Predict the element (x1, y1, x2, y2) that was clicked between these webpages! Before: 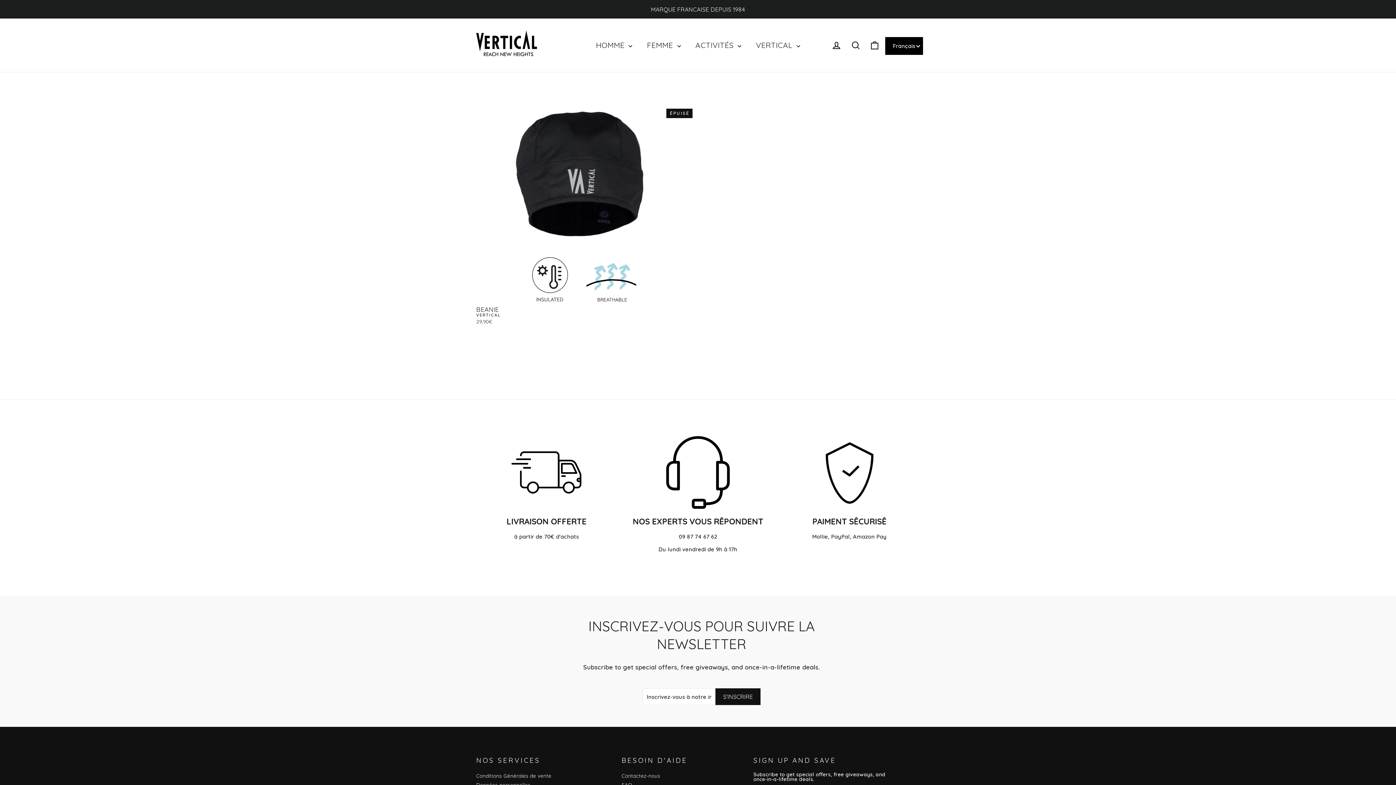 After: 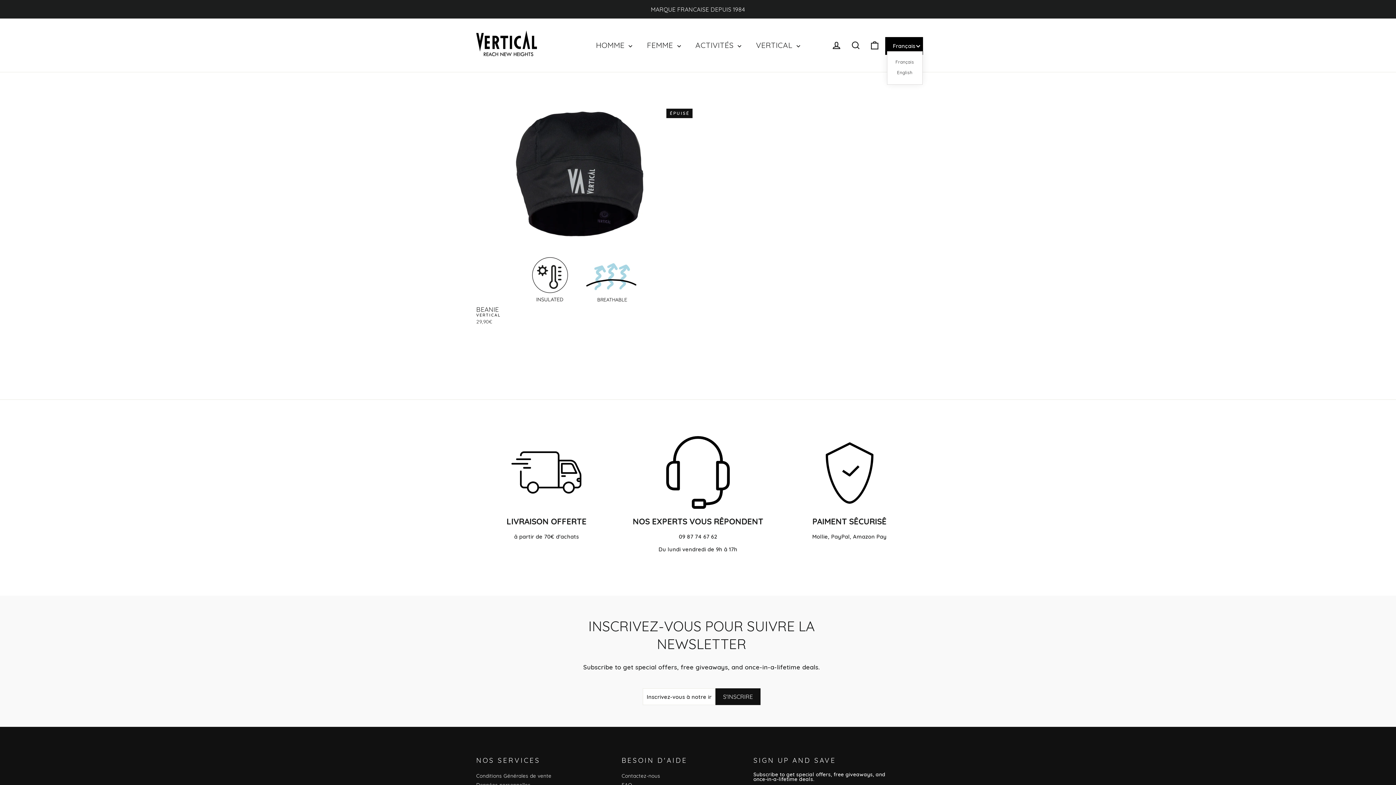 Action: label: Français bbox: (887, 38, 921, 53)